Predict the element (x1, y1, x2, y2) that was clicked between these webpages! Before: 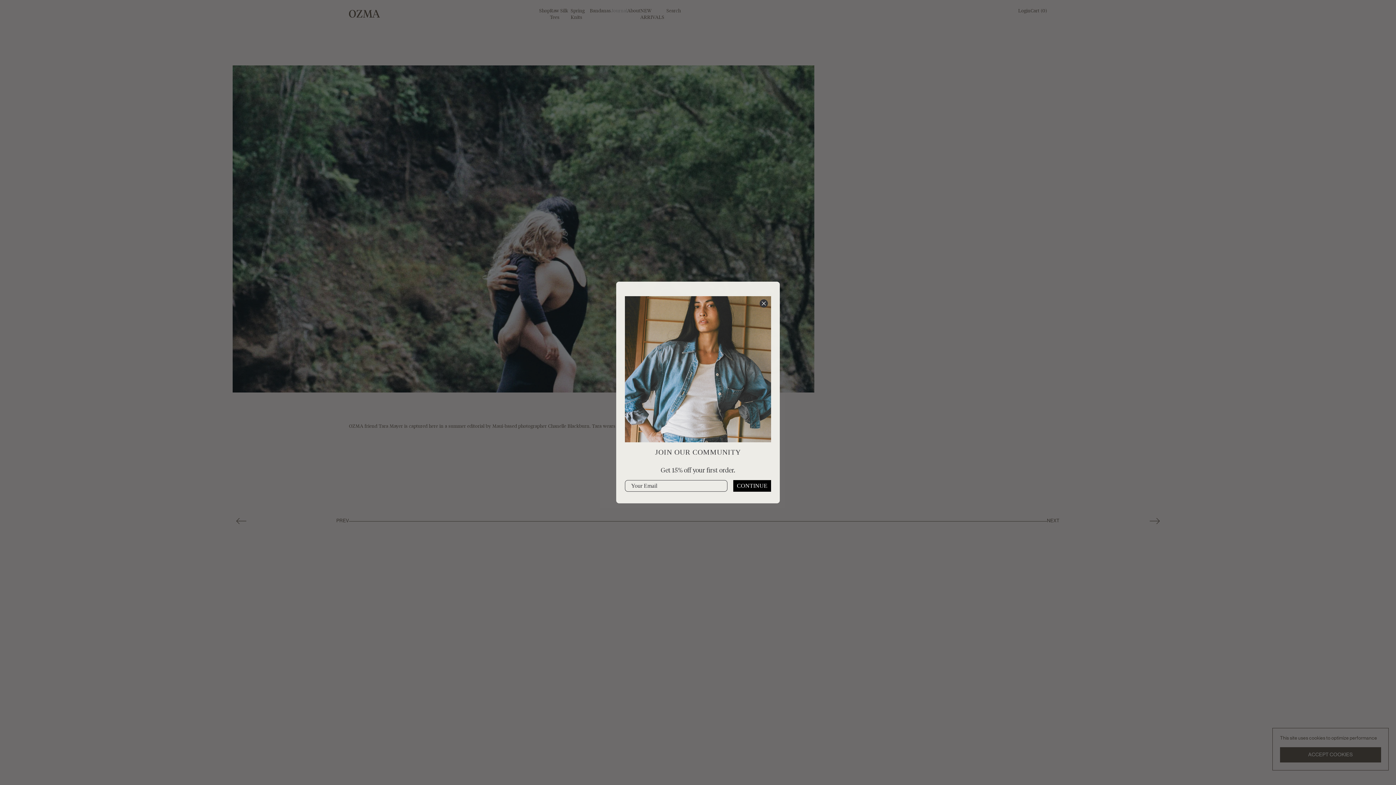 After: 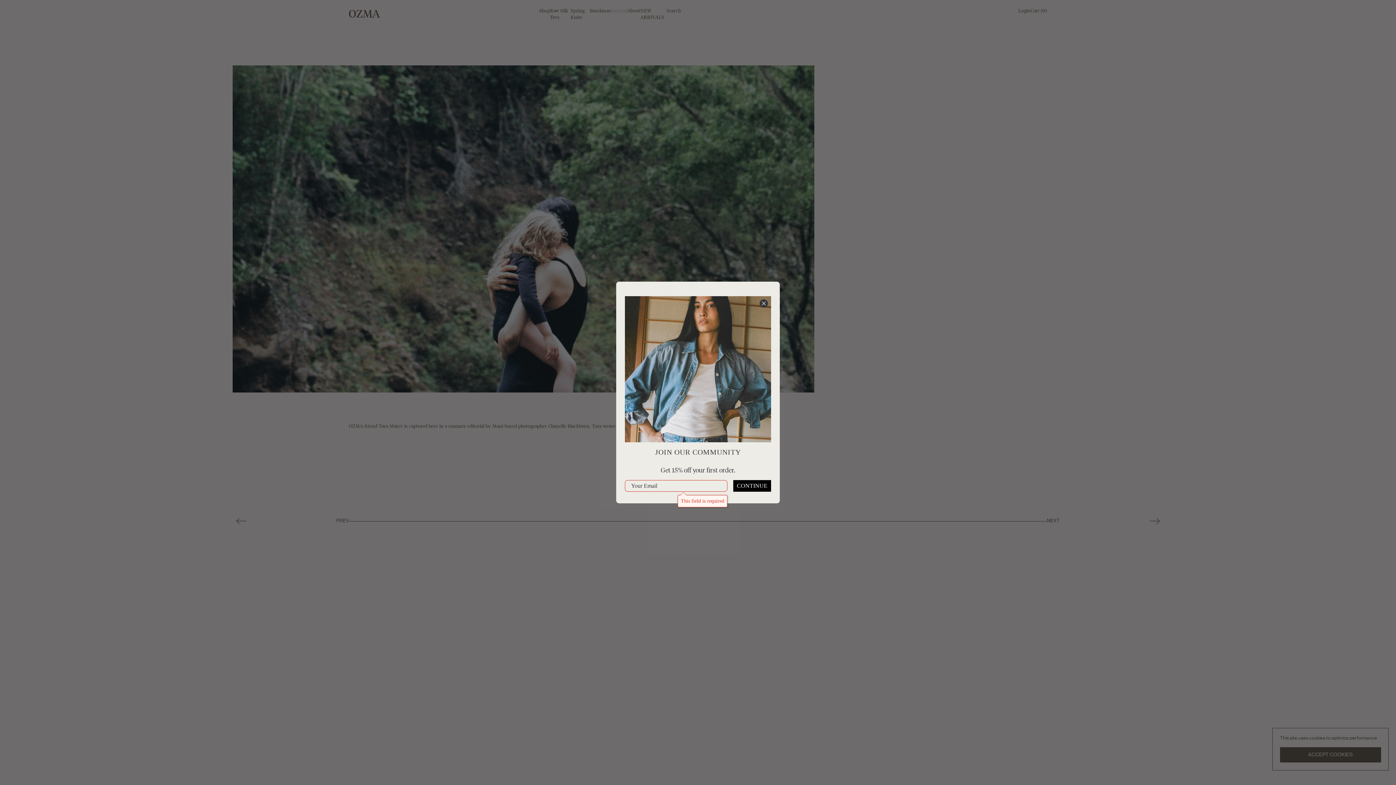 Action: label: CONTINUE bbox: (733, 480, 771, 492)